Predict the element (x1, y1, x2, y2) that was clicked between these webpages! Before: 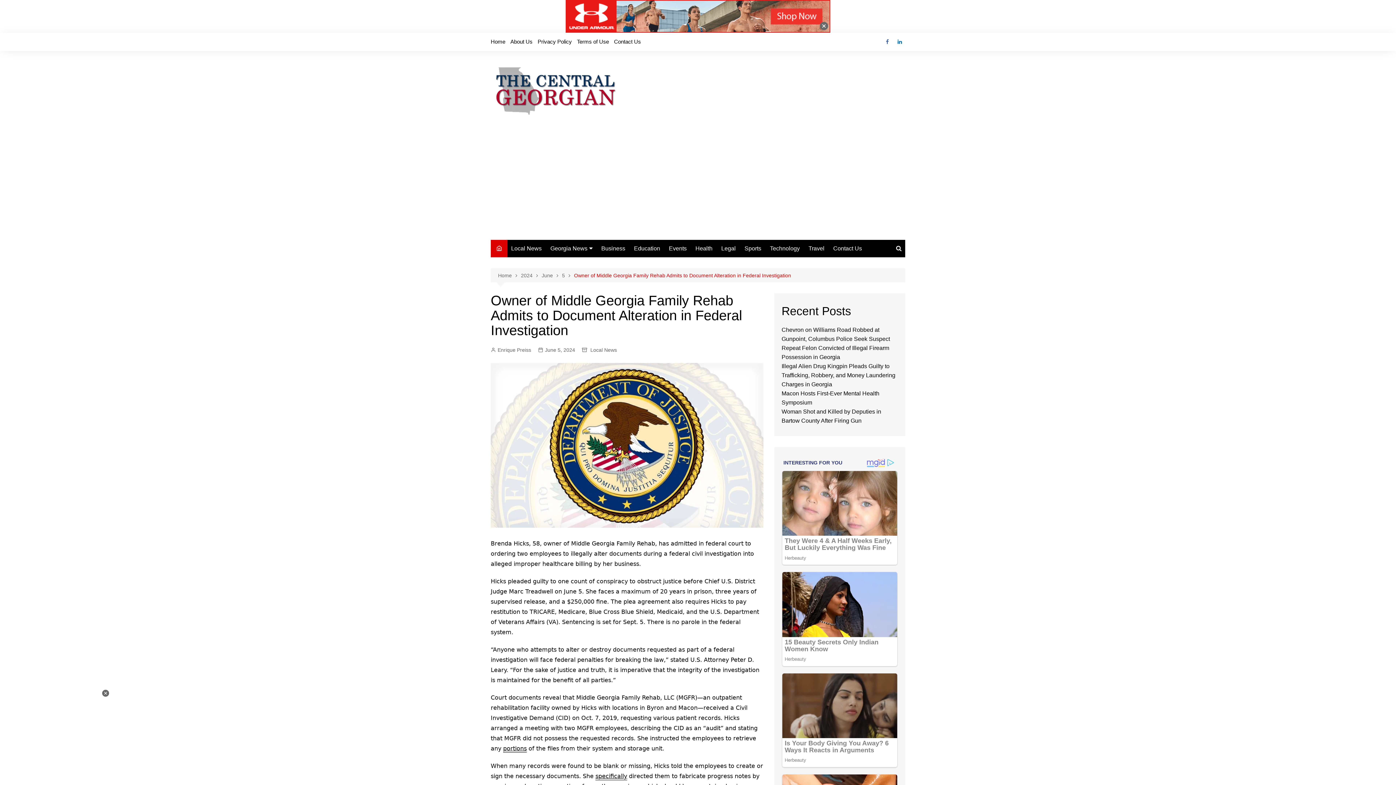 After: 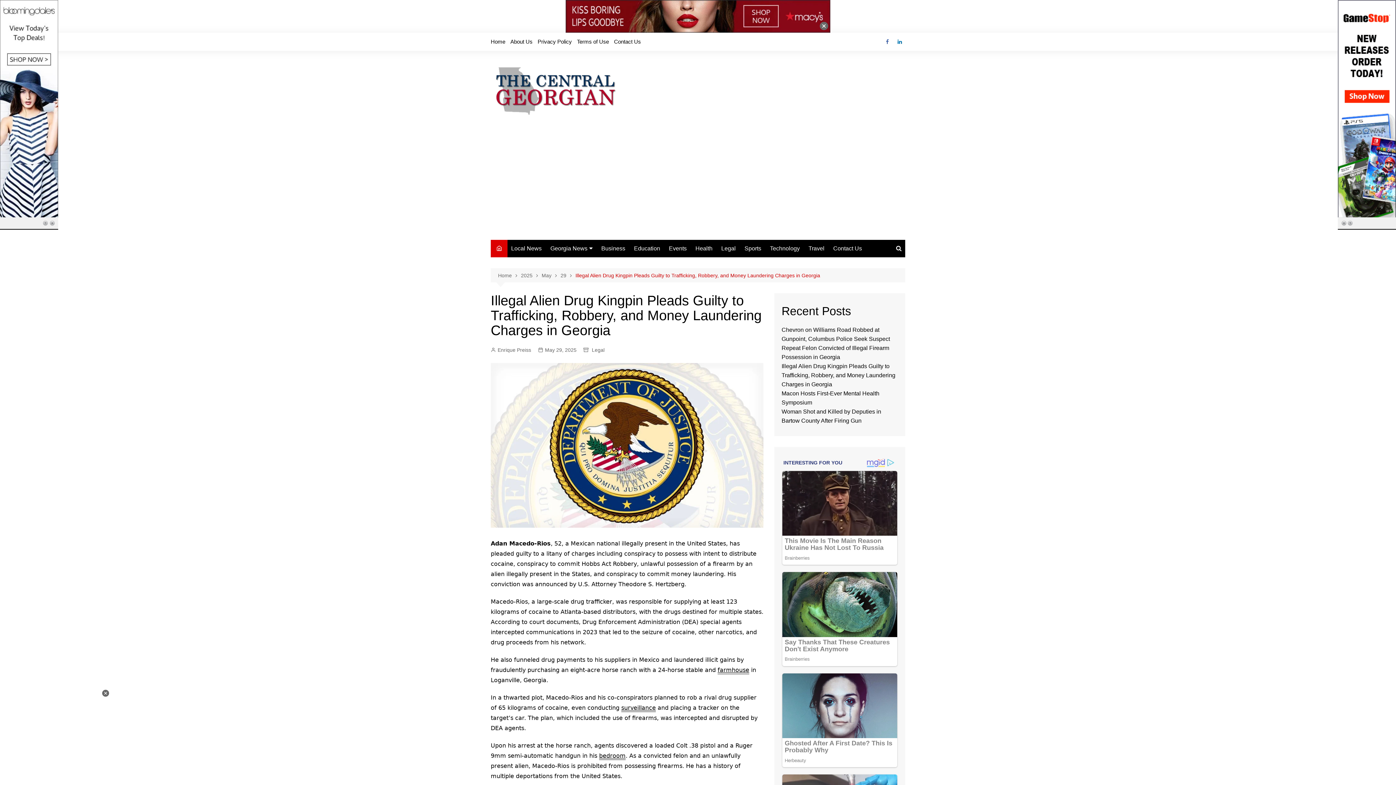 Action: bbox: (781, 363, 895, 387) label: Illegal Alien Drug Kingpin Pleads Guilty to Trafficking, Robbery, and Money Laundering Charges in Georgia